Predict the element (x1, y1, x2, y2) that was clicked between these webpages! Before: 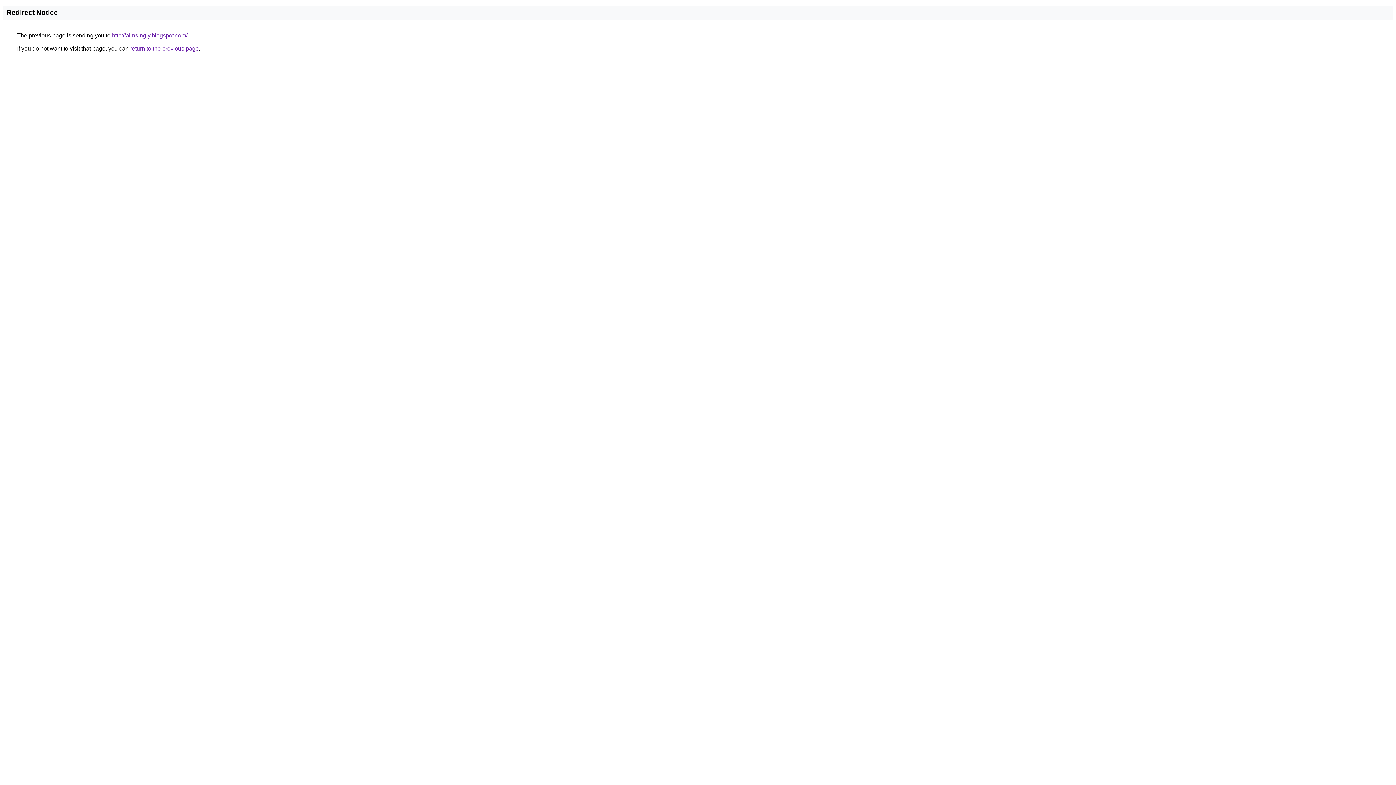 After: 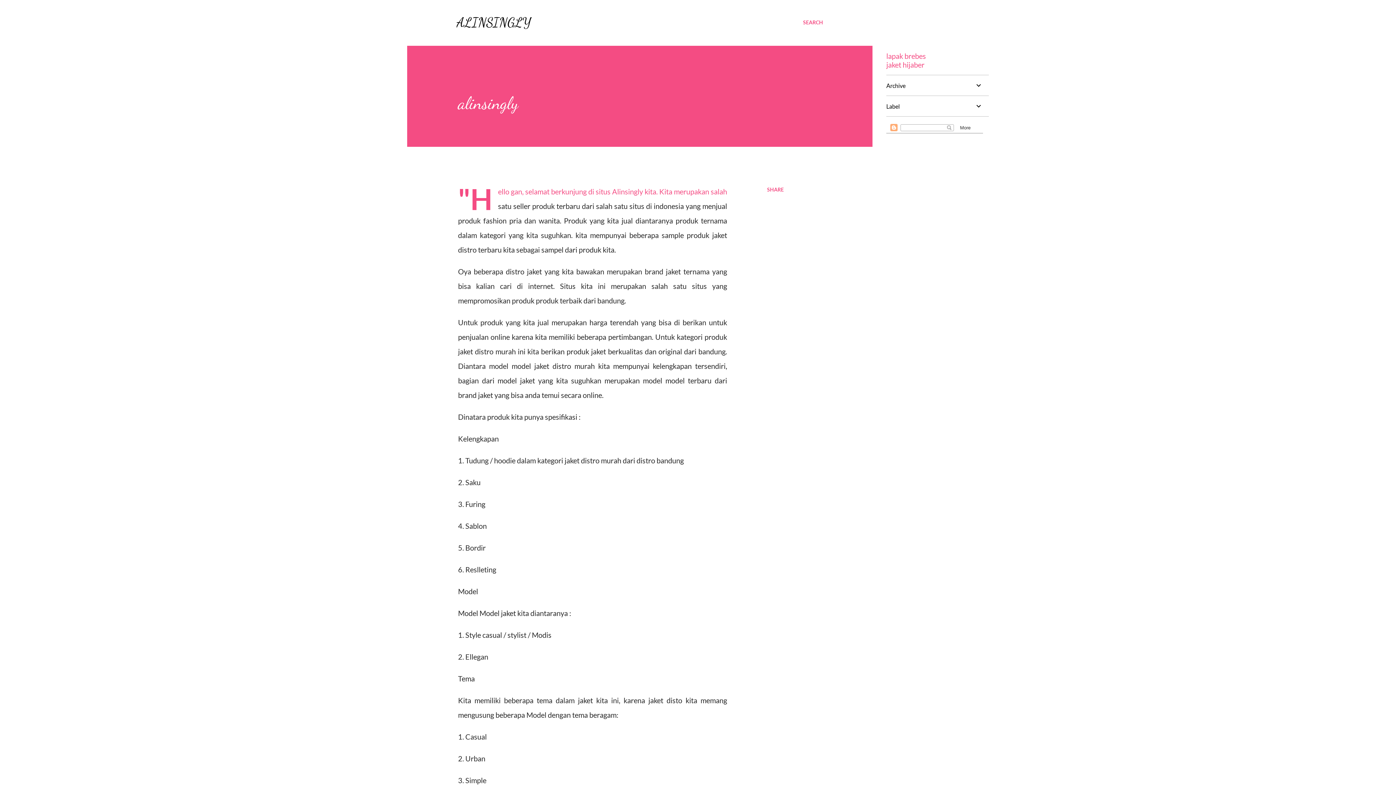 Action: bbox: (112, 32, 187, 38) label: http://alinsingly.blogspot.com/